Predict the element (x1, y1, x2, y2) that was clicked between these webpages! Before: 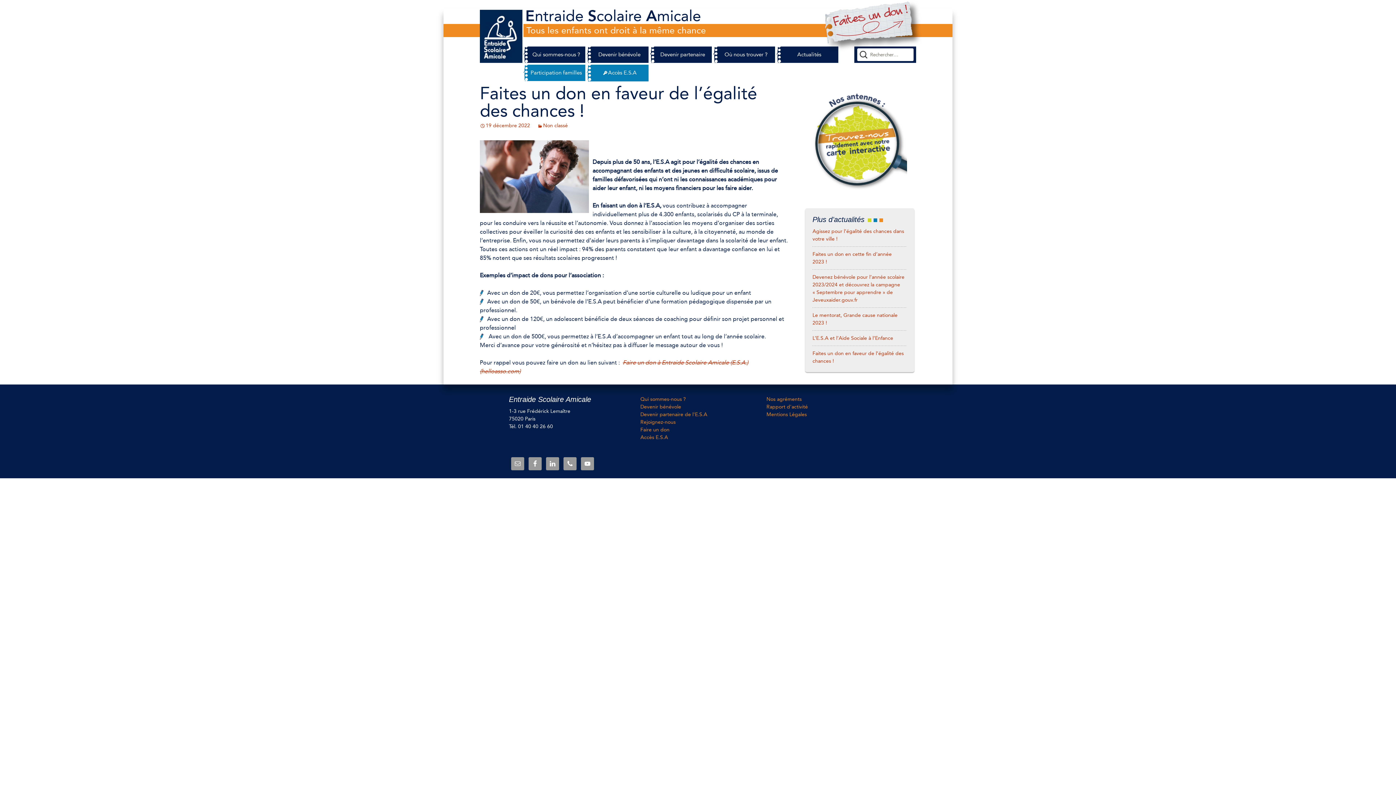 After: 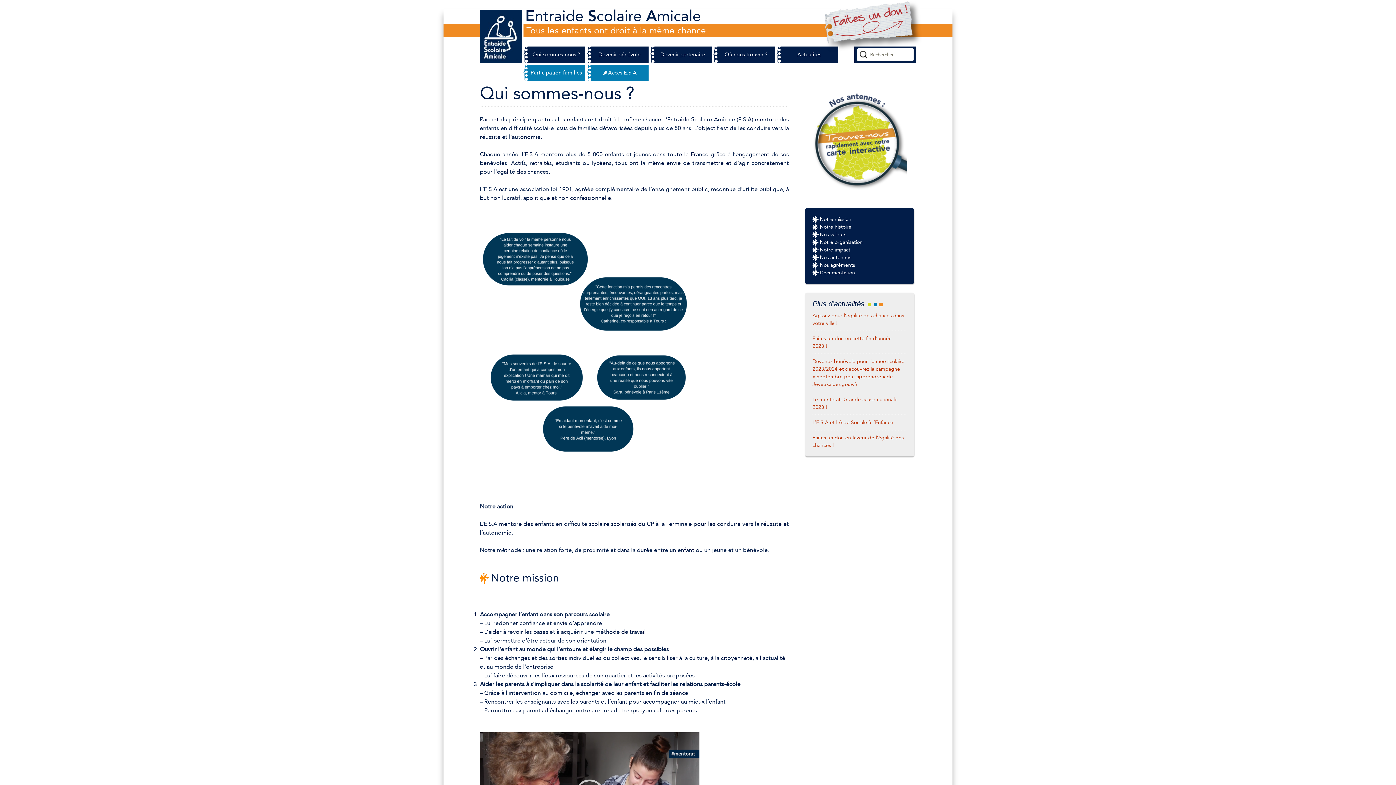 Action: bbox: (640, 396, 686, 402) label: Qui sommes-nous ?